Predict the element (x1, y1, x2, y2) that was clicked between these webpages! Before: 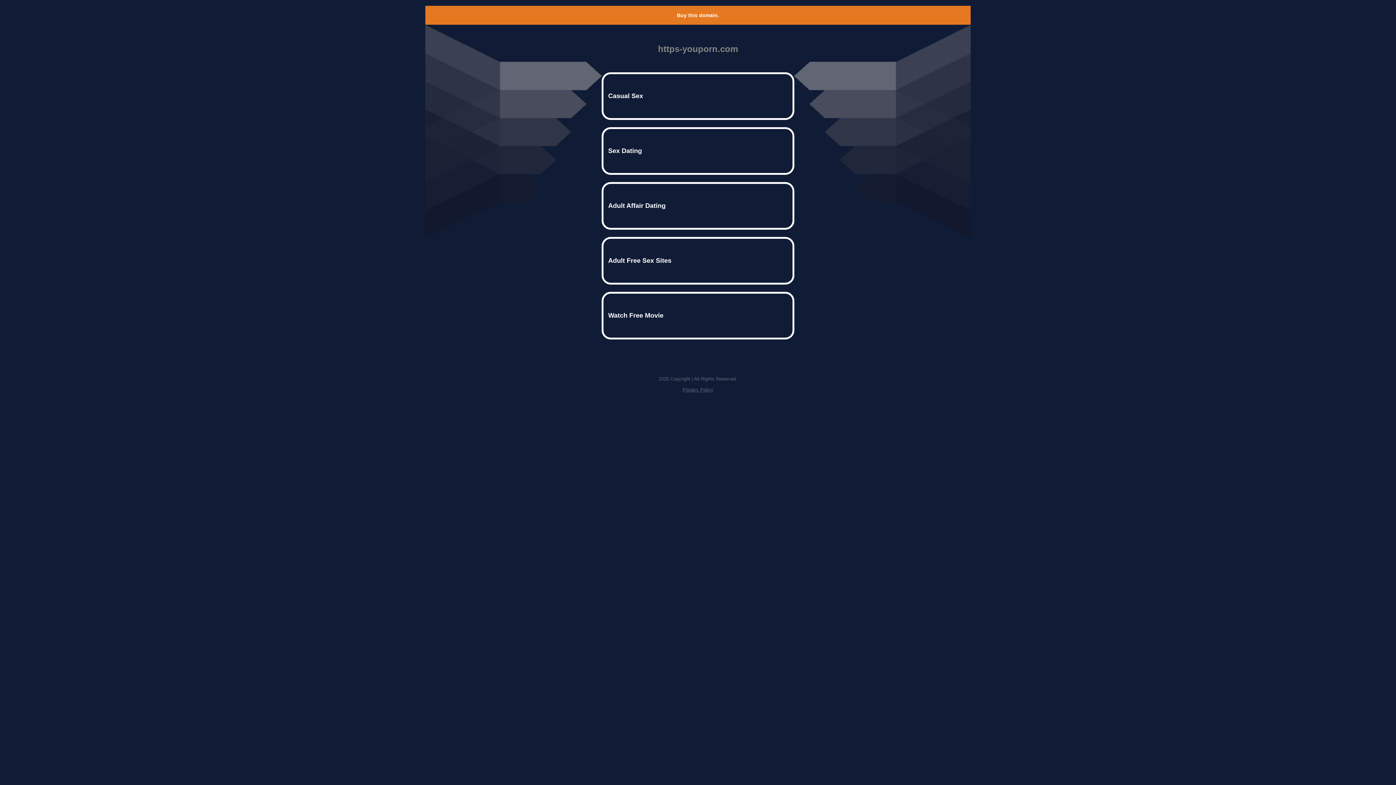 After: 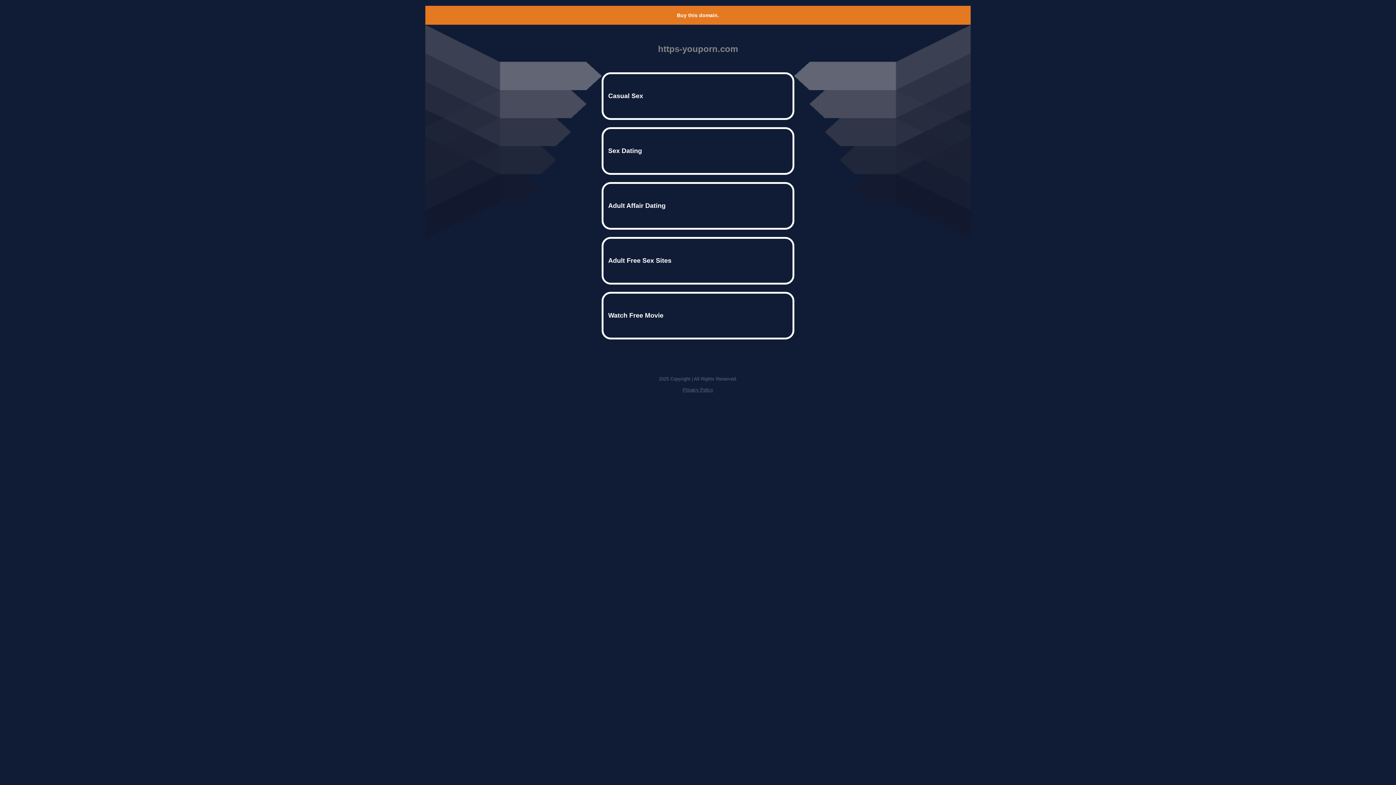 Action: bbox: (677, 12, 719, 18) label: Buy this domain.